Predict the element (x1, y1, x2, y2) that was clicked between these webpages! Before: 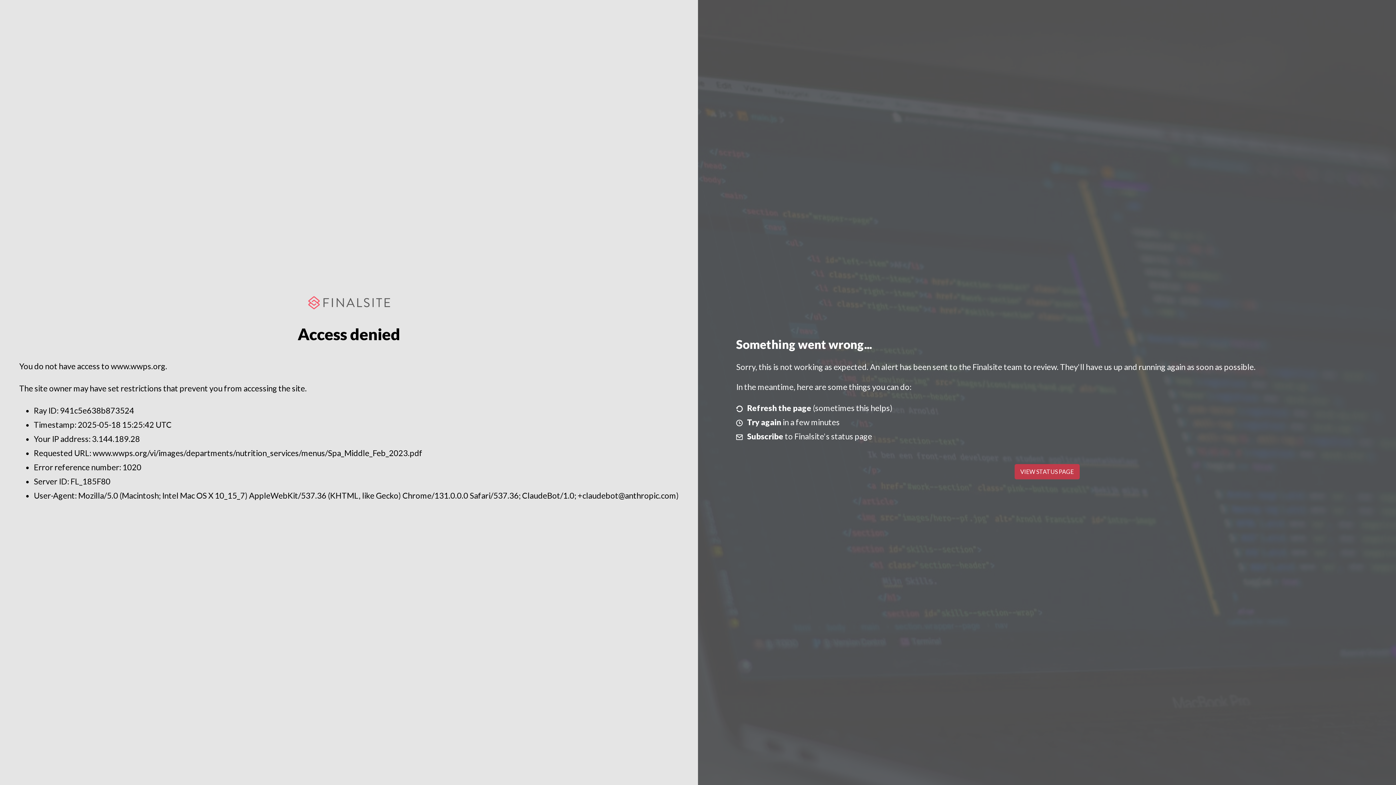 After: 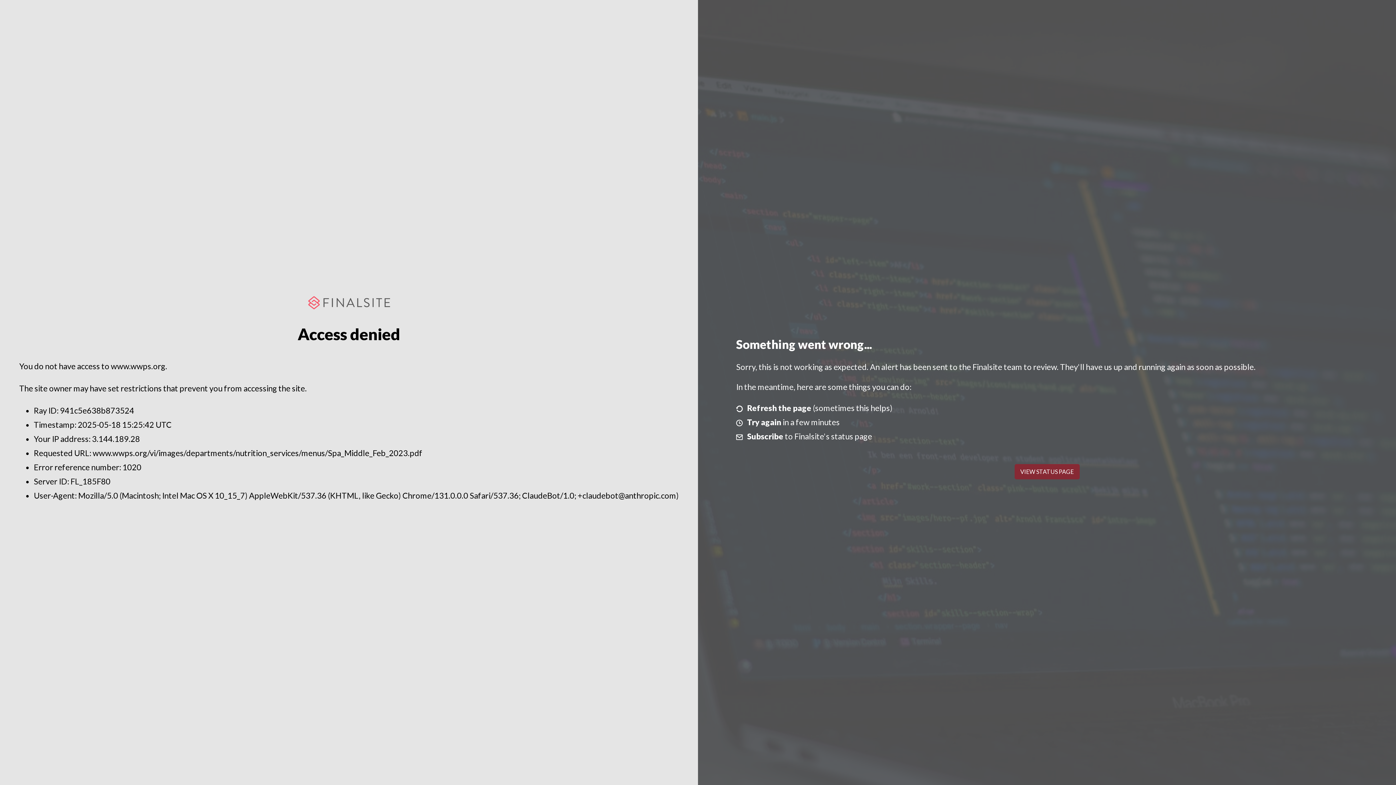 Action: bbox: (1014, 464, 1079, 479) label: VIEW STATUS PAGE